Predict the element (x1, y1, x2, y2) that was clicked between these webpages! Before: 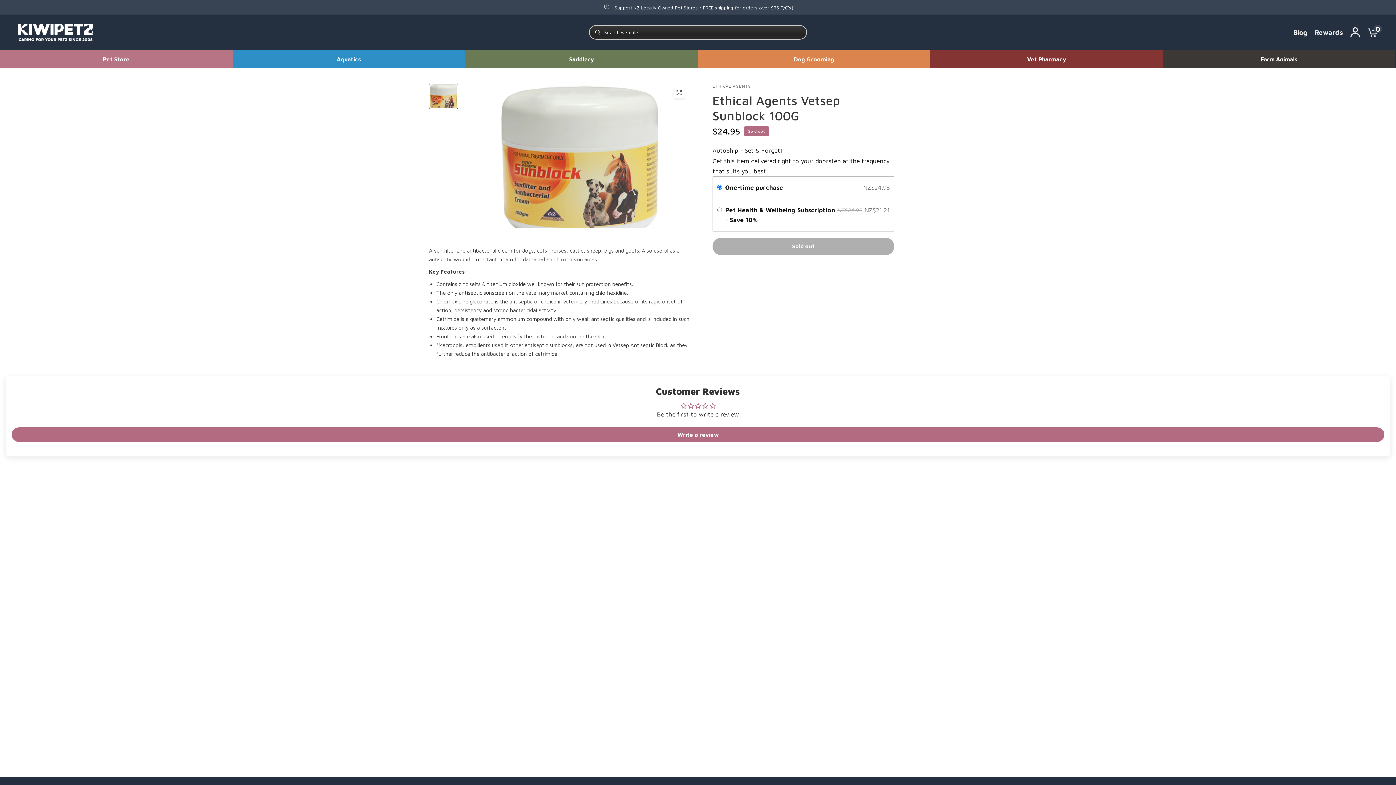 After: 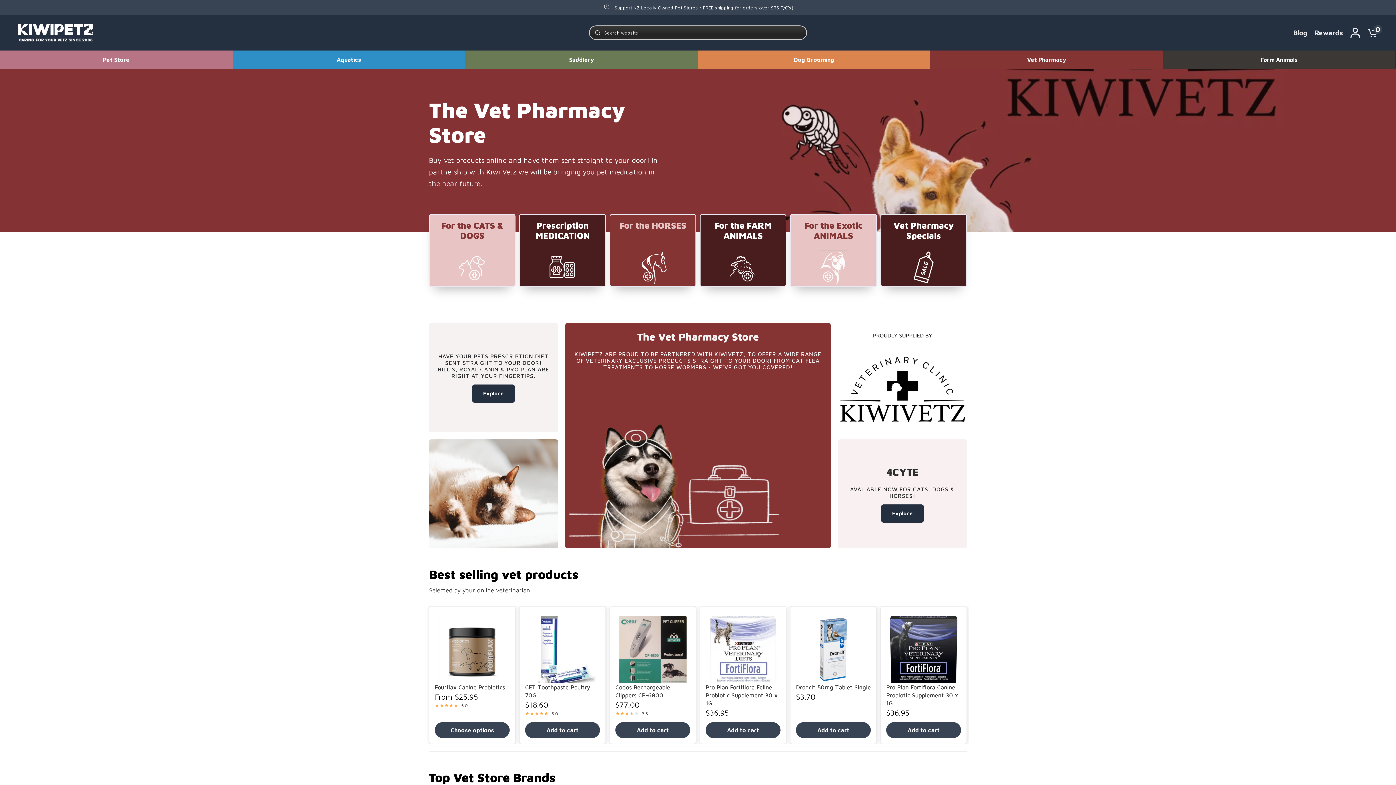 Action: label: Vet Pharmacy bbox: (930, 50, 1163, 68)